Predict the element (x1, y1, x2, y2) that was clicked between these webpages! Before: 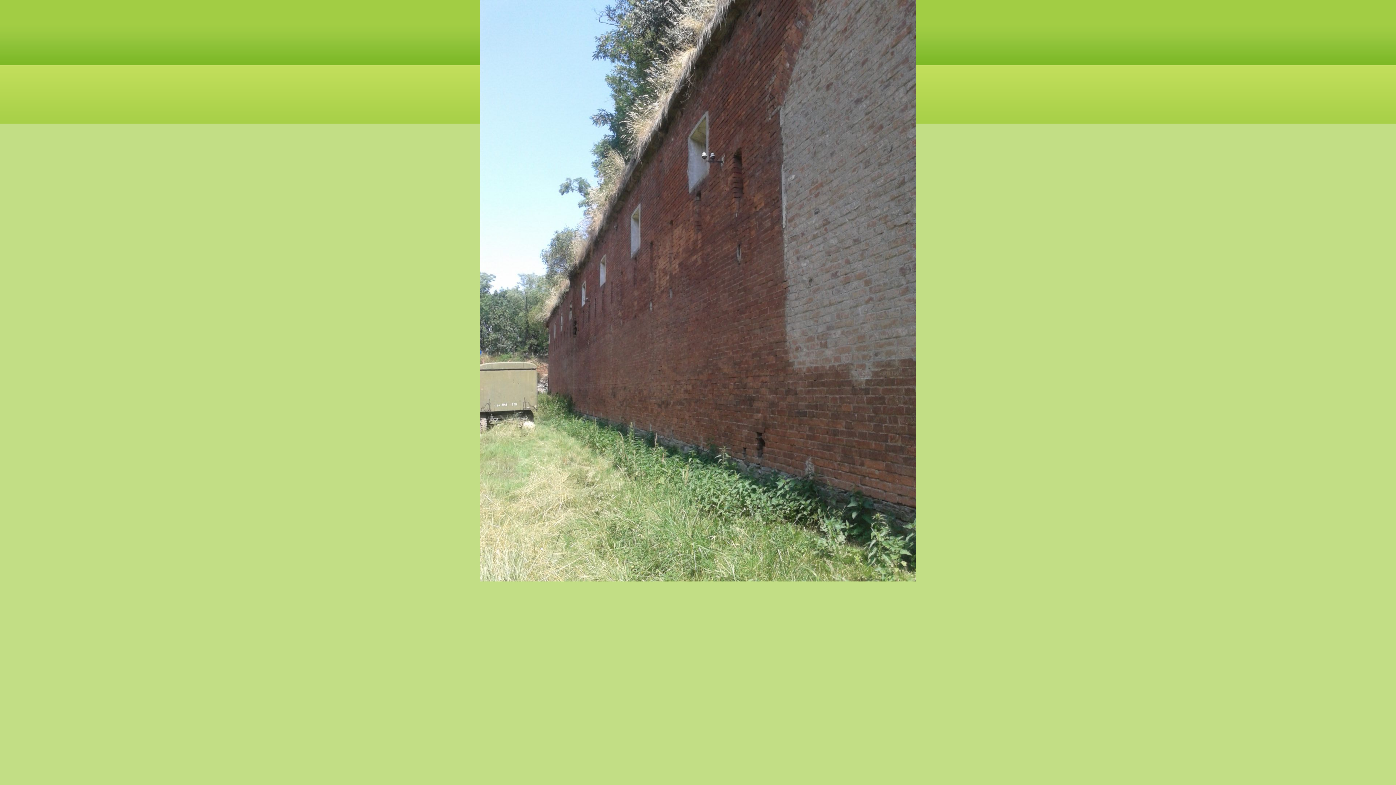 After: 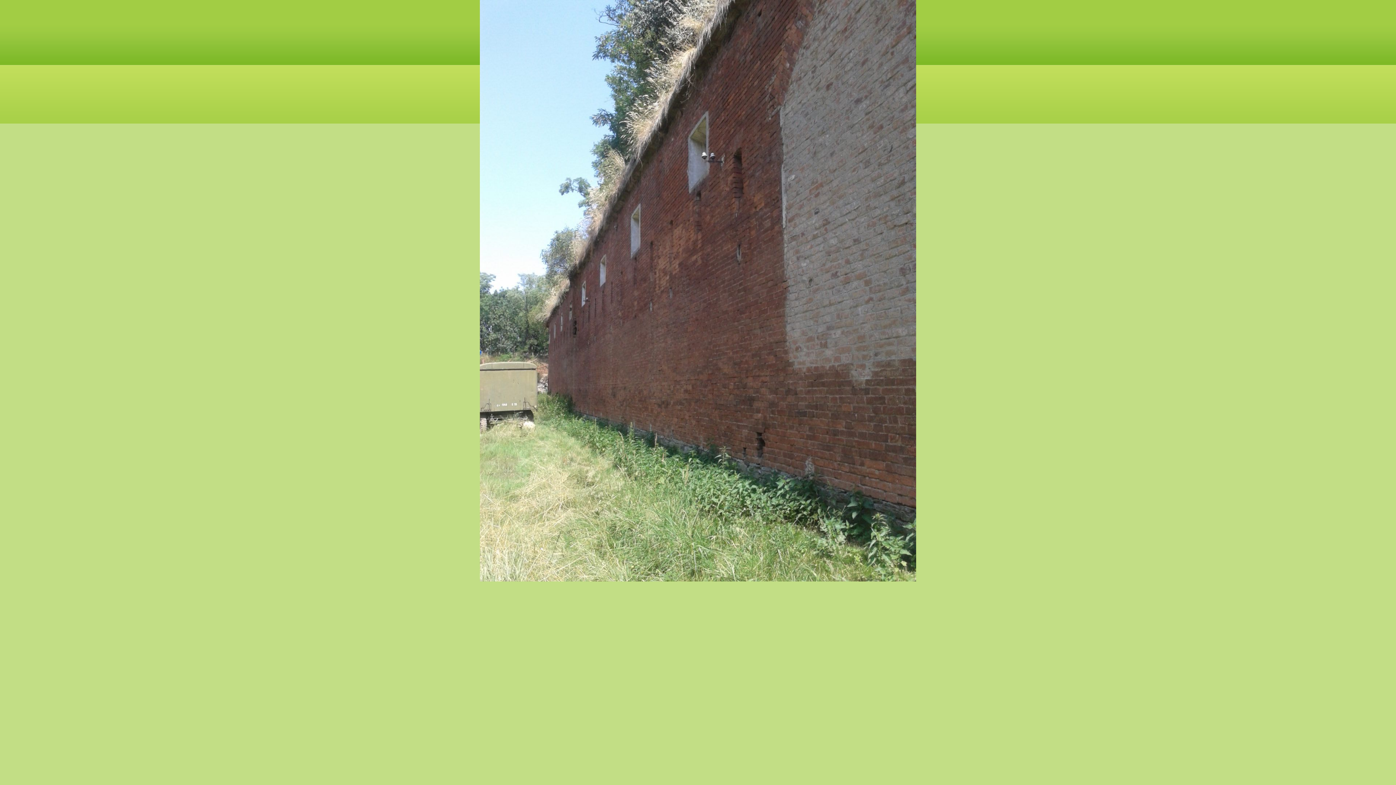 Action: bbox: (480, 578, 916, 582)